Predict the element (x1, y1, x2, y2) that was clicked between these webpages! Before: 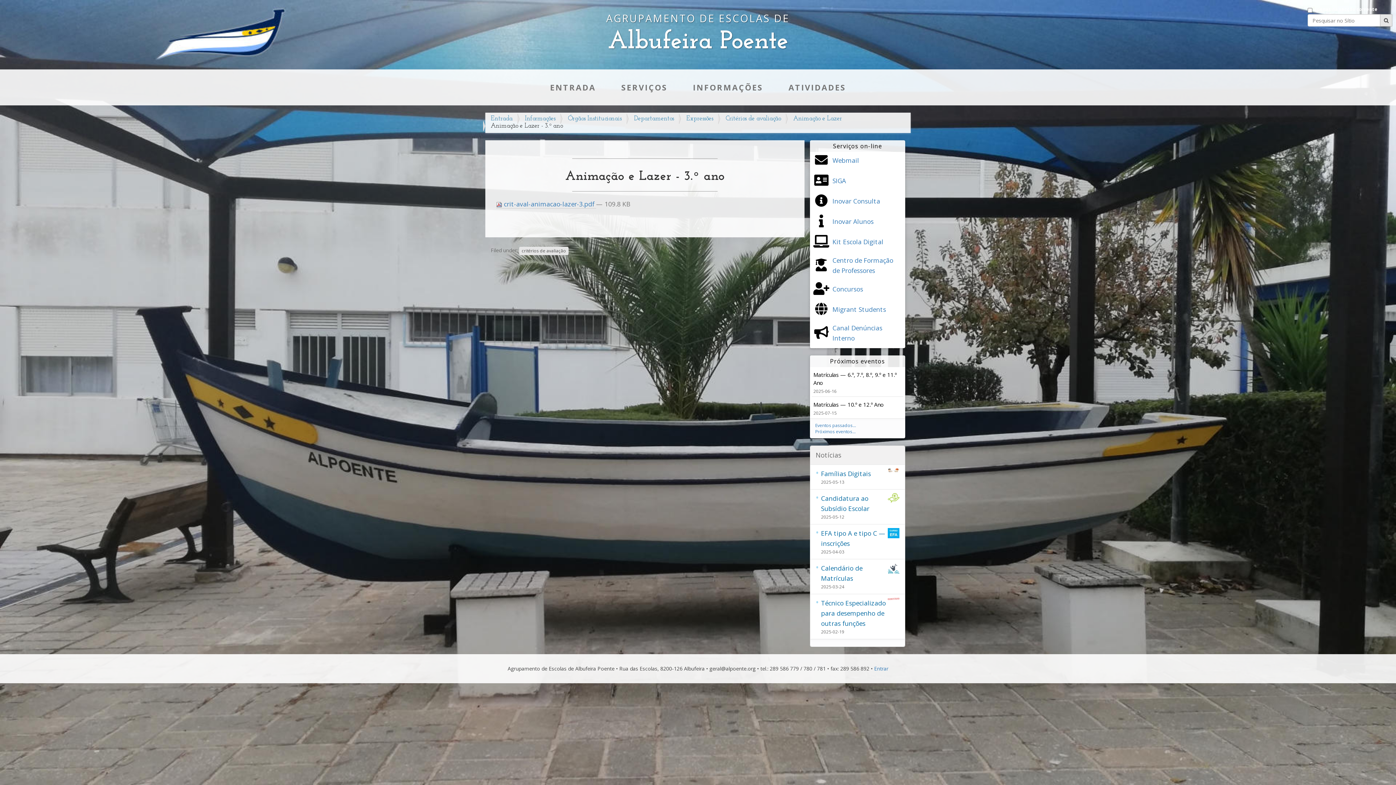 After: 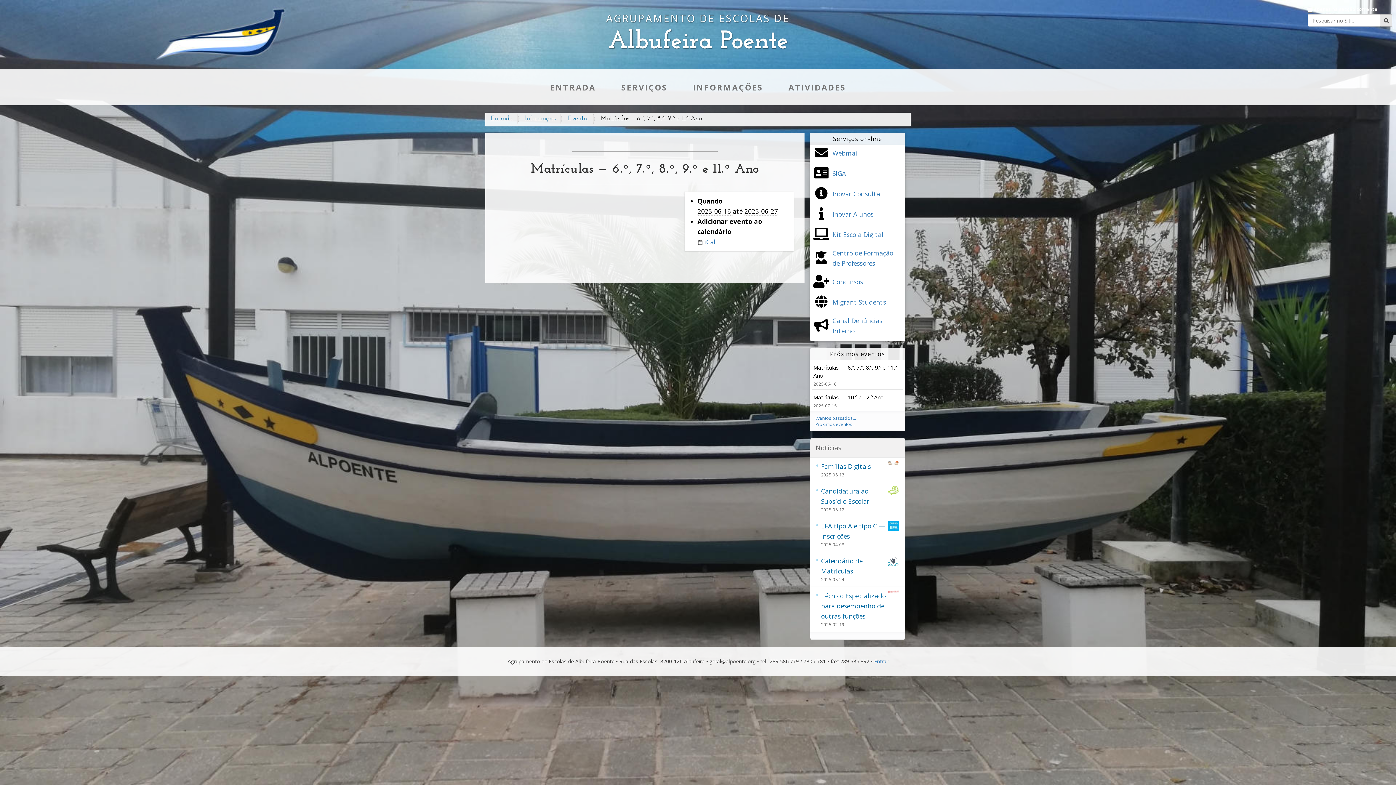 Action: label: Matrículas — 6.º, 7.º, 8.º, 9.º e 11.º Ano bbox: (811, 367, 903, 396)